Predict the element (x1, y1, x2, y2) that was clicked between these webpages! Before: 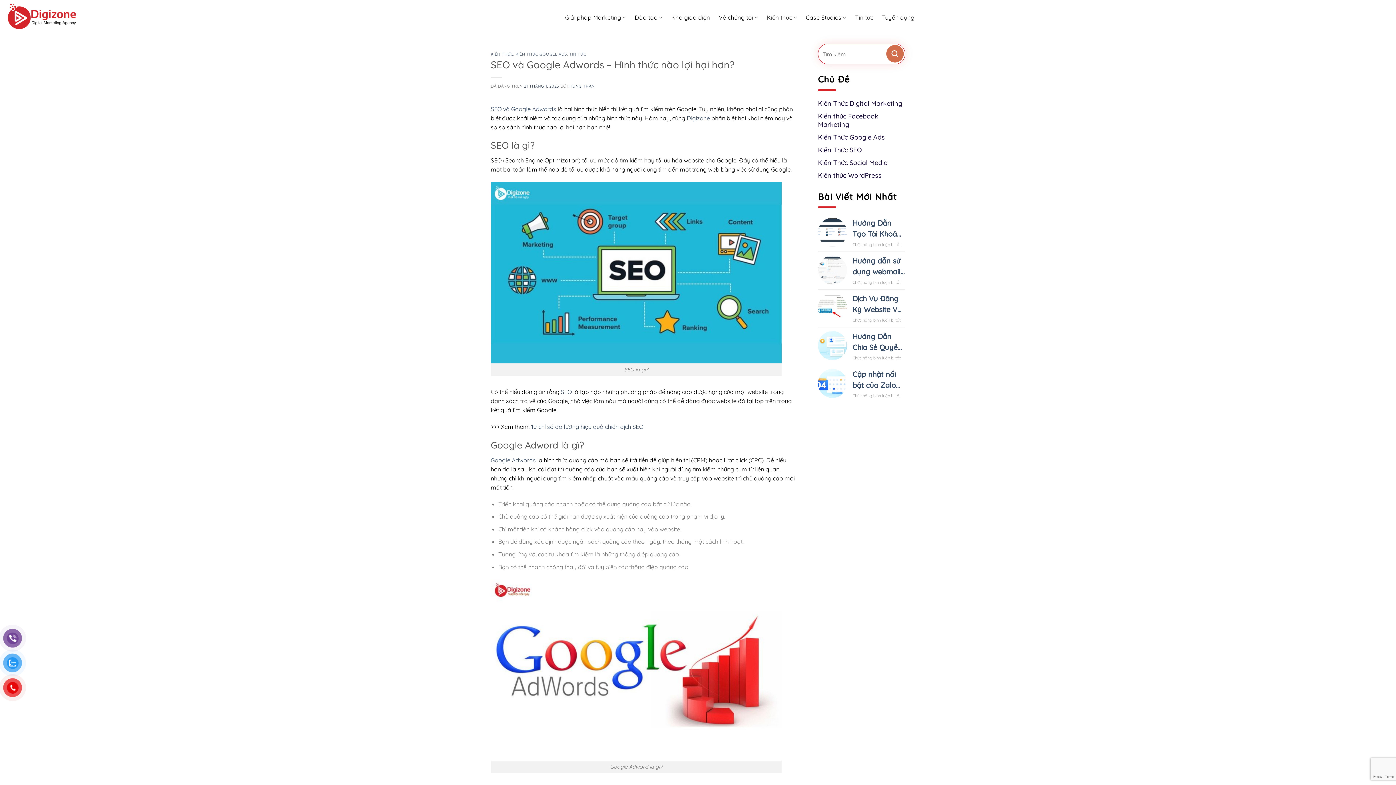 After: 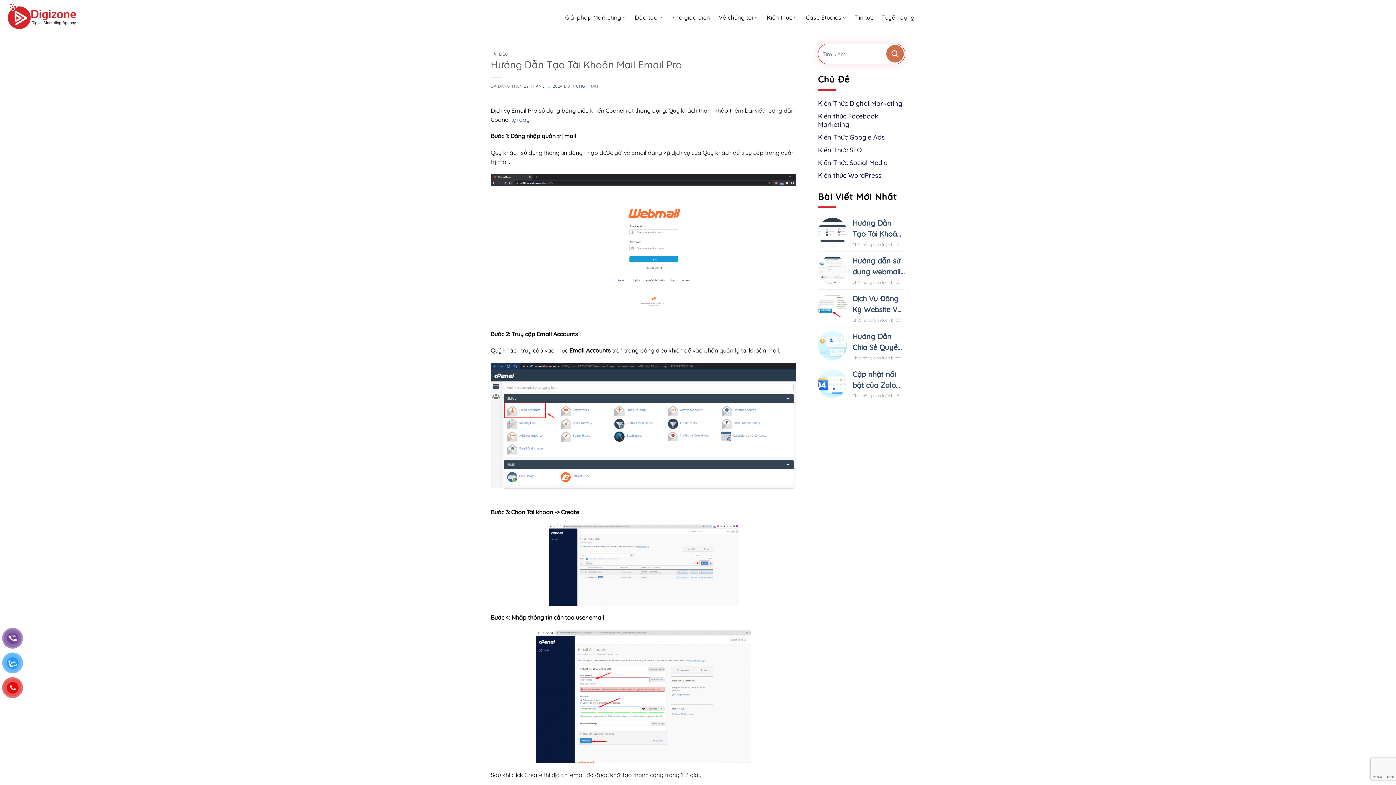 Action: label: Hướng Dẫn Tạo Tài Khoản Mail Email Pro bbox: (852, 217, 905, 239)